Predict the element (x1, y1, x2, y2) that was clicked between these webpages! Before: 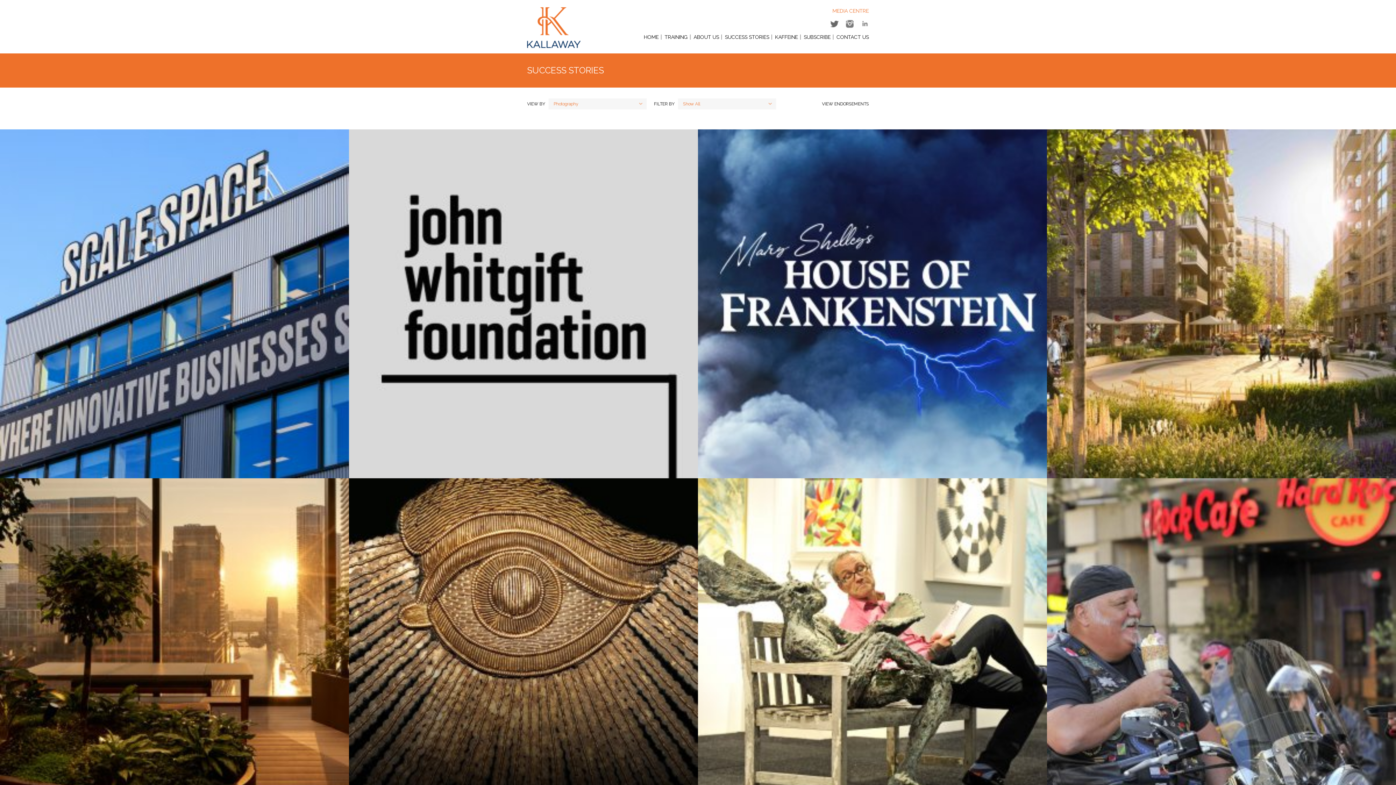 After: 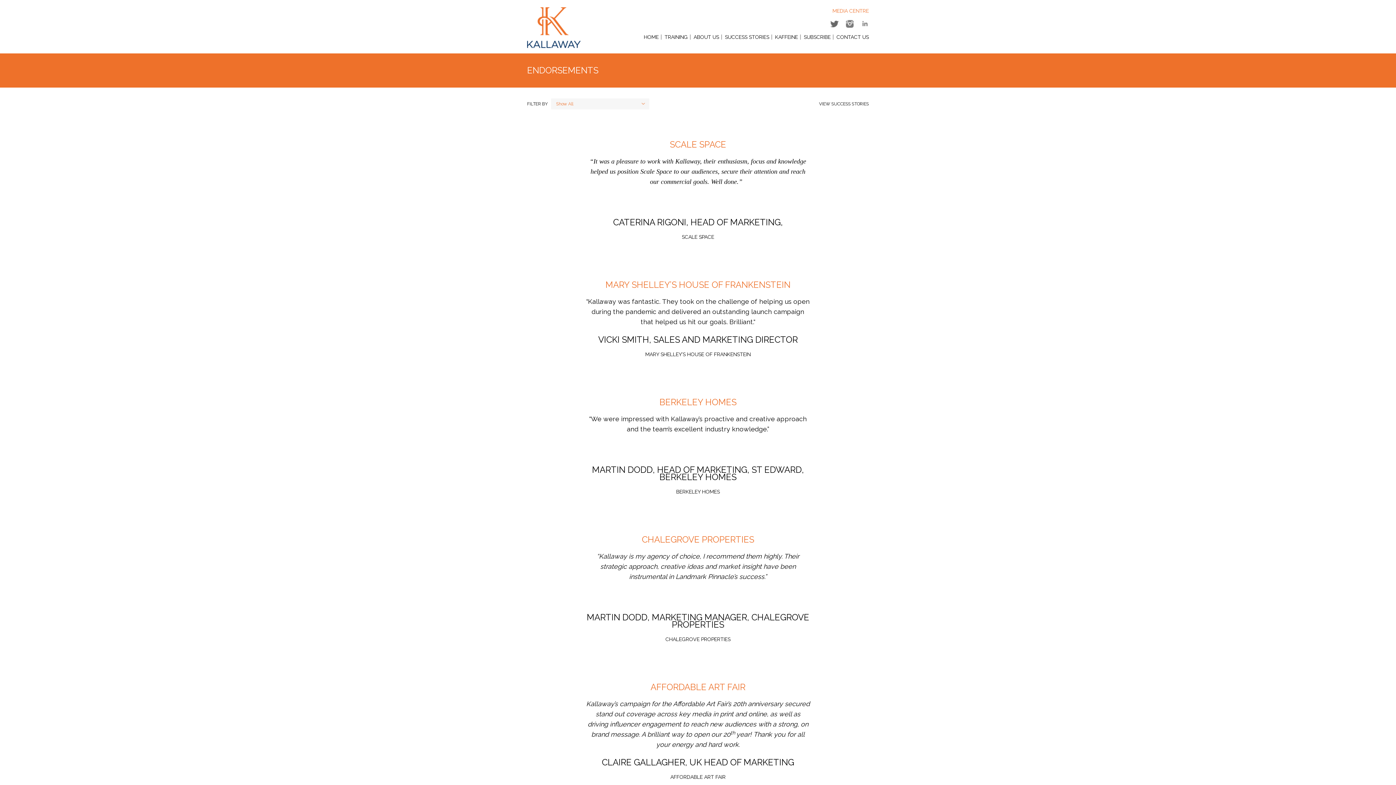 Action: bbox: (822, 98, 872, 107) label: VIEW ENDORSEMENTS